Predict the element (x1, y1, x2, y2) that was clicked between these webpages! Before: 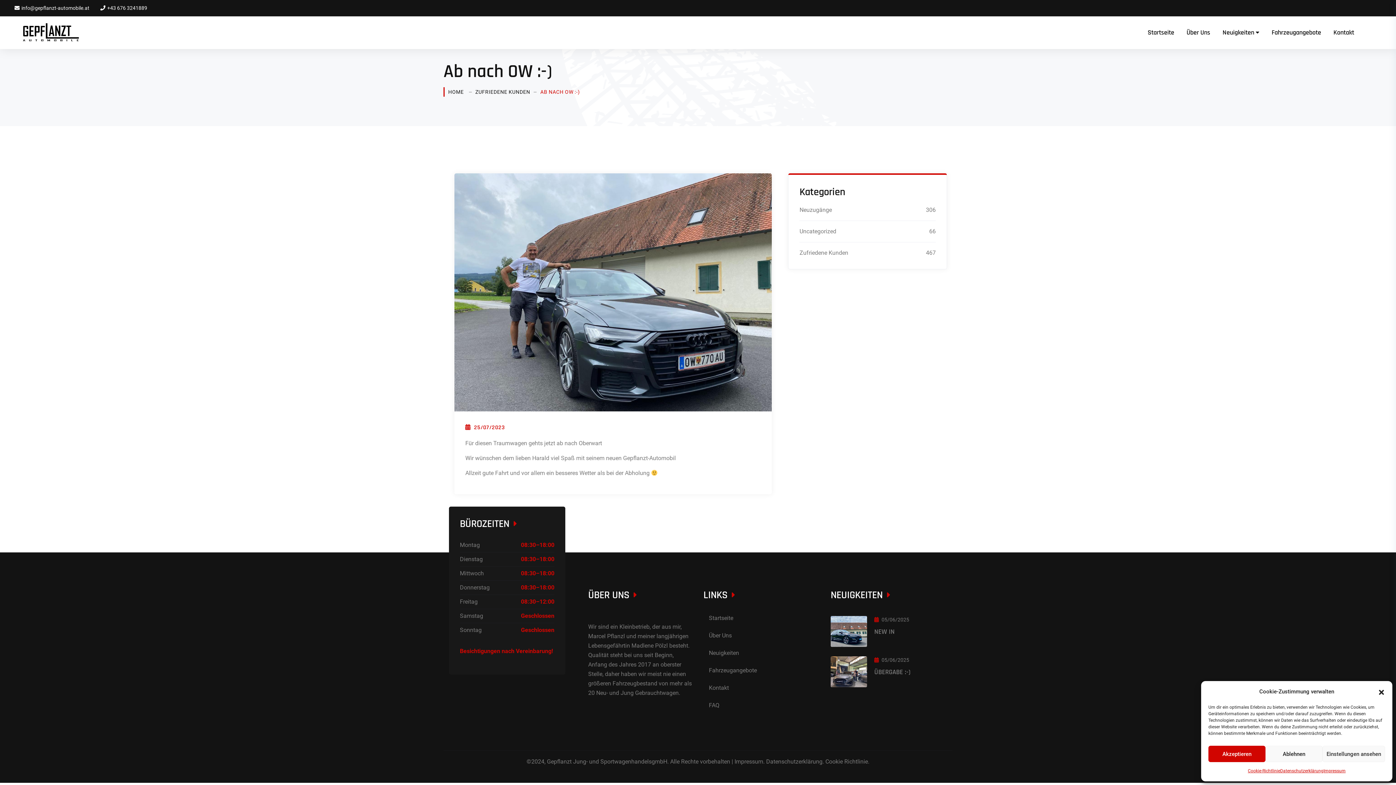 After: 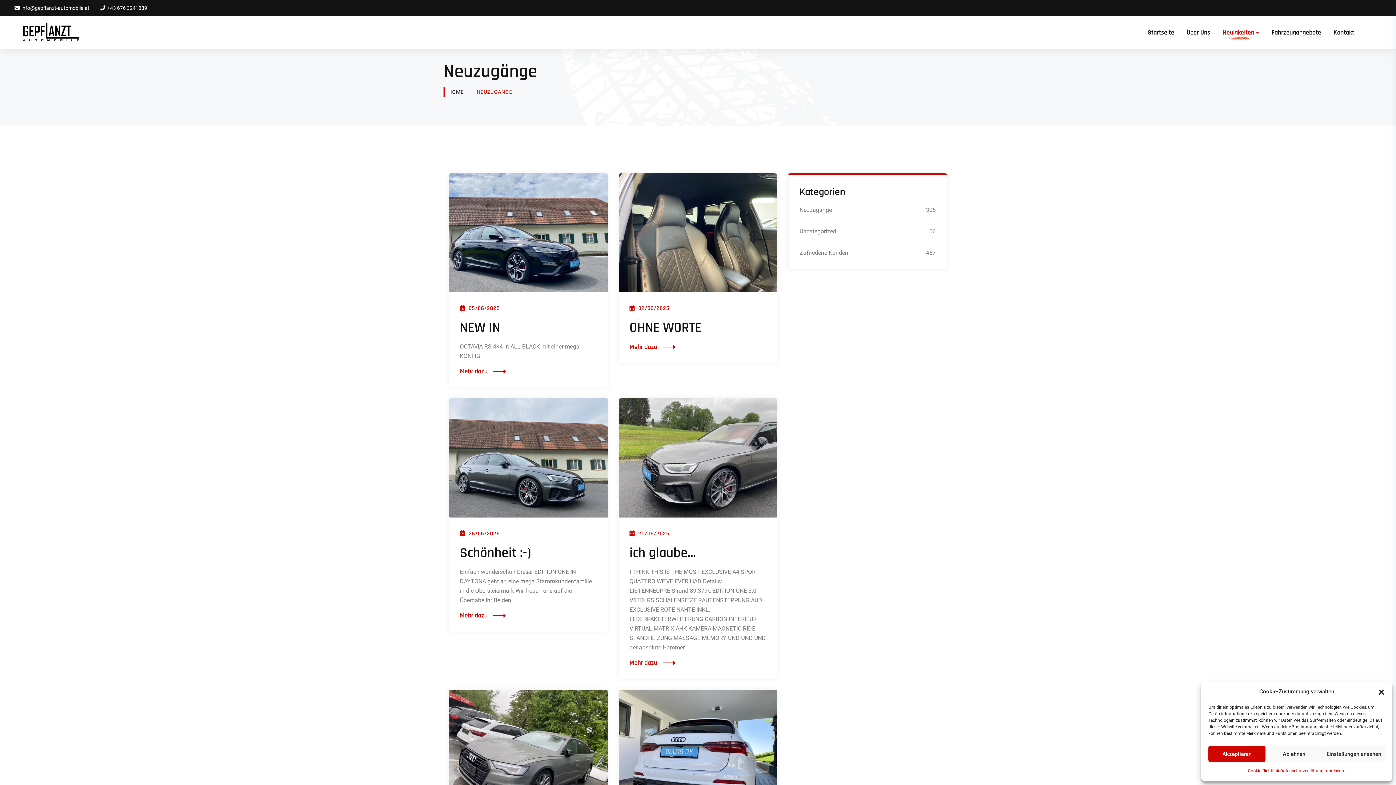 Action: label: Neuzugänge bbox: (799, 205, 832, 215)